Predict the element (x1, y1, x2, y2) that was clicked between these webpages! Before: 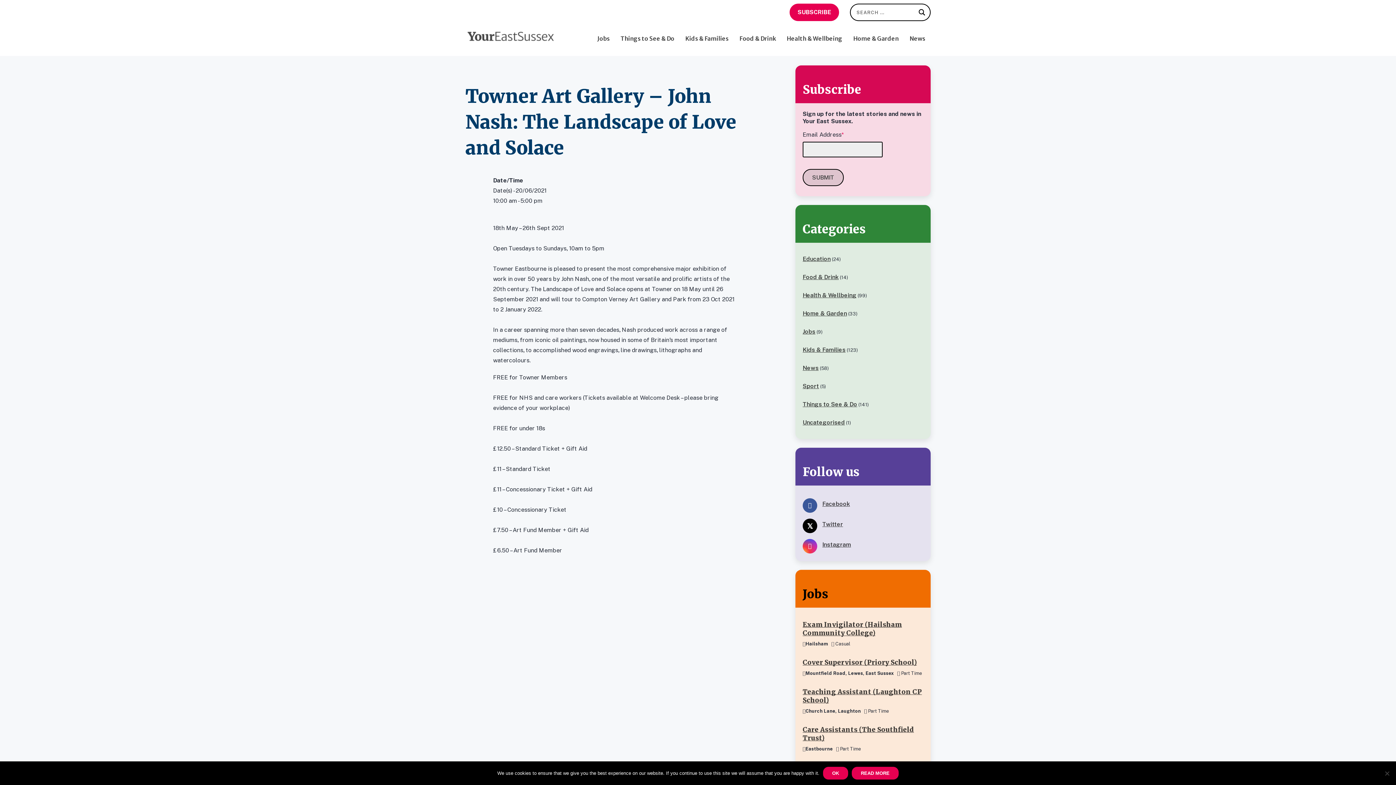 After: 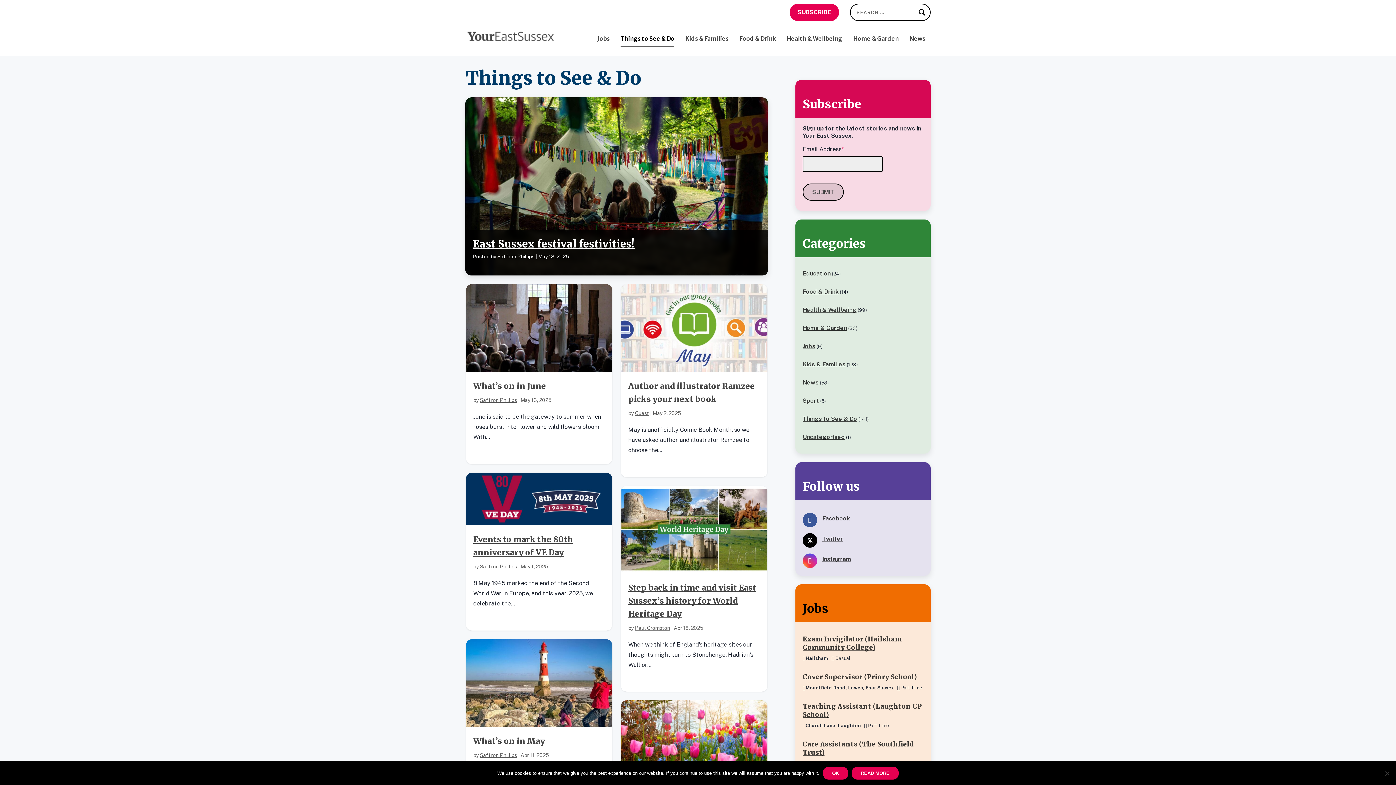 Action: label: Things to See & Do bbox: (620, 35, 674, 55)